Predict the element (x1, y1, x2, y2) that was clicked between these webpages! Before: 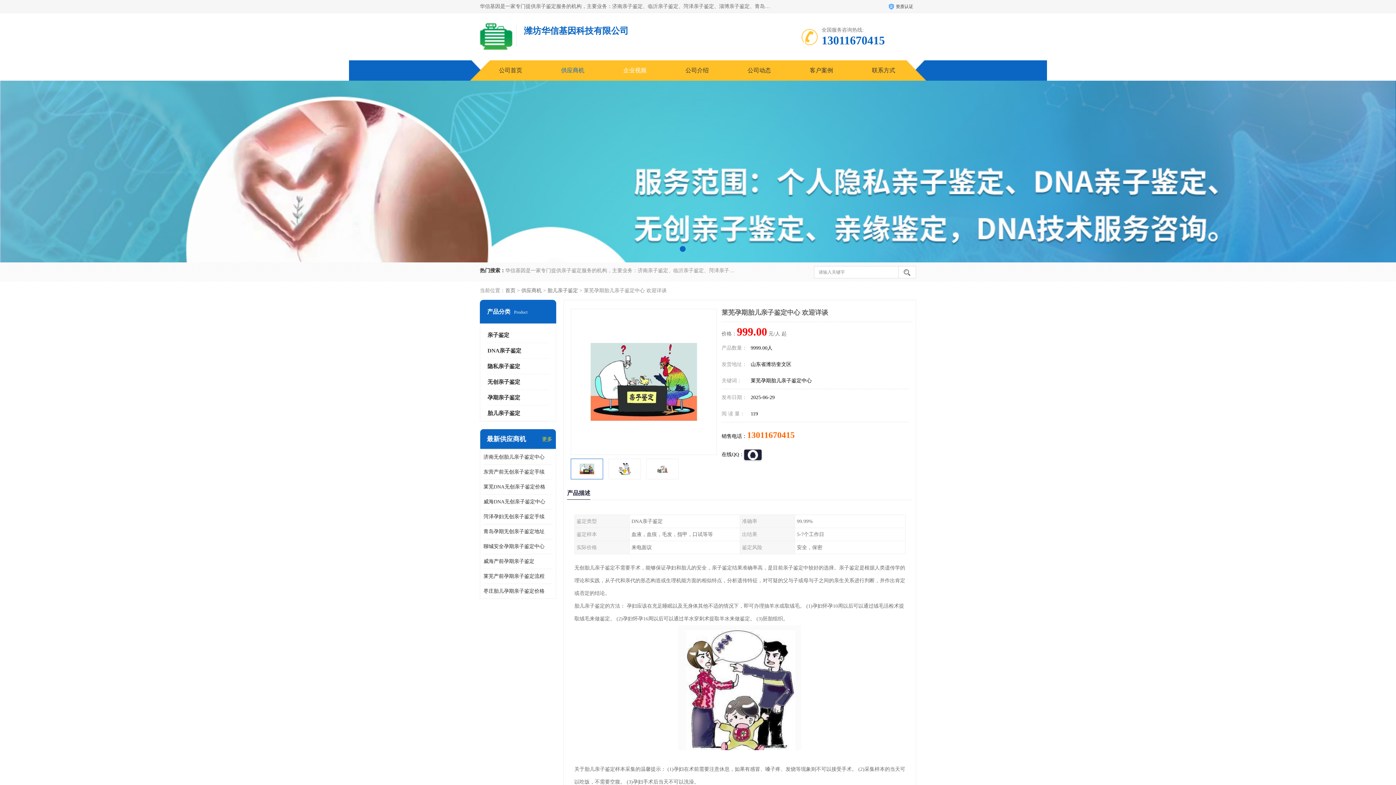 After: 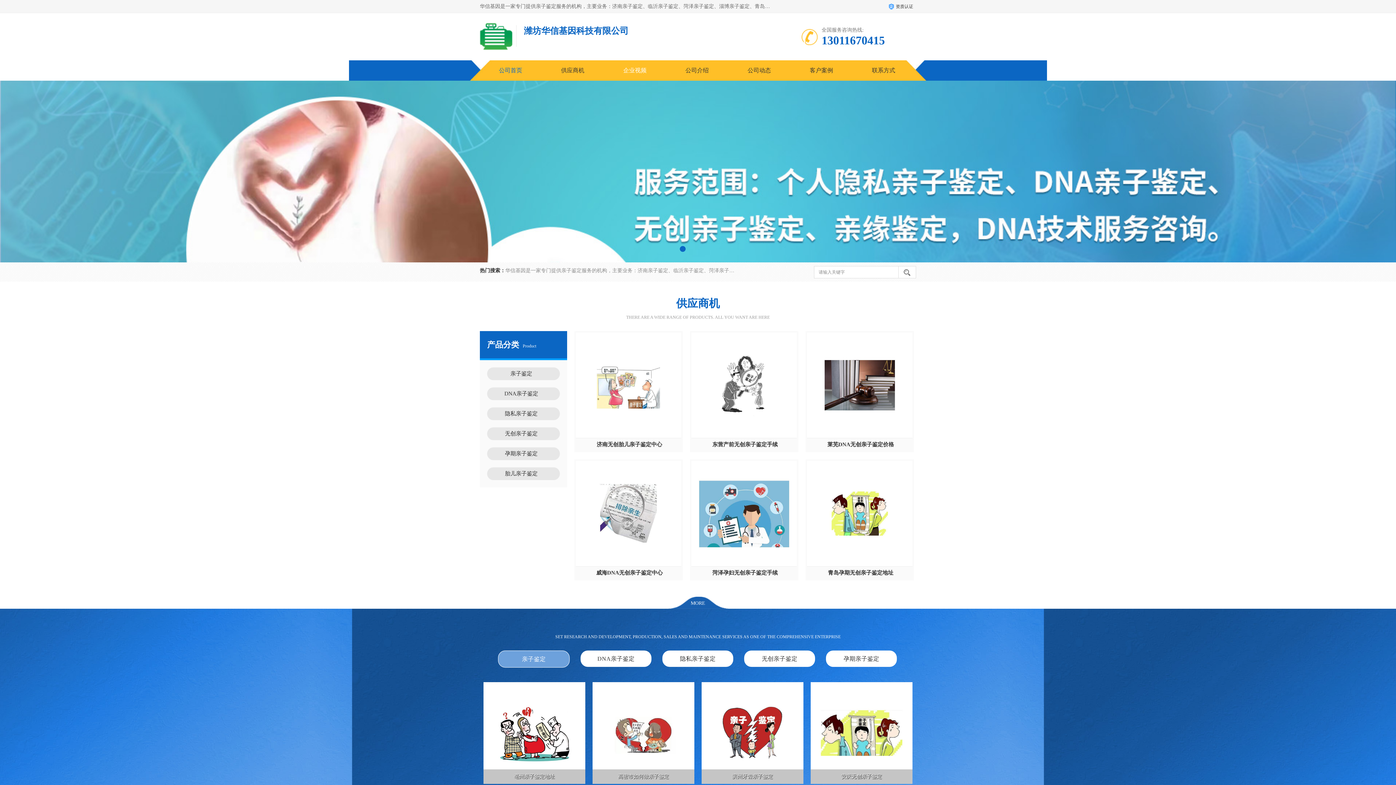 Action: bbox: (505, 288, 515, 293) label: 首页